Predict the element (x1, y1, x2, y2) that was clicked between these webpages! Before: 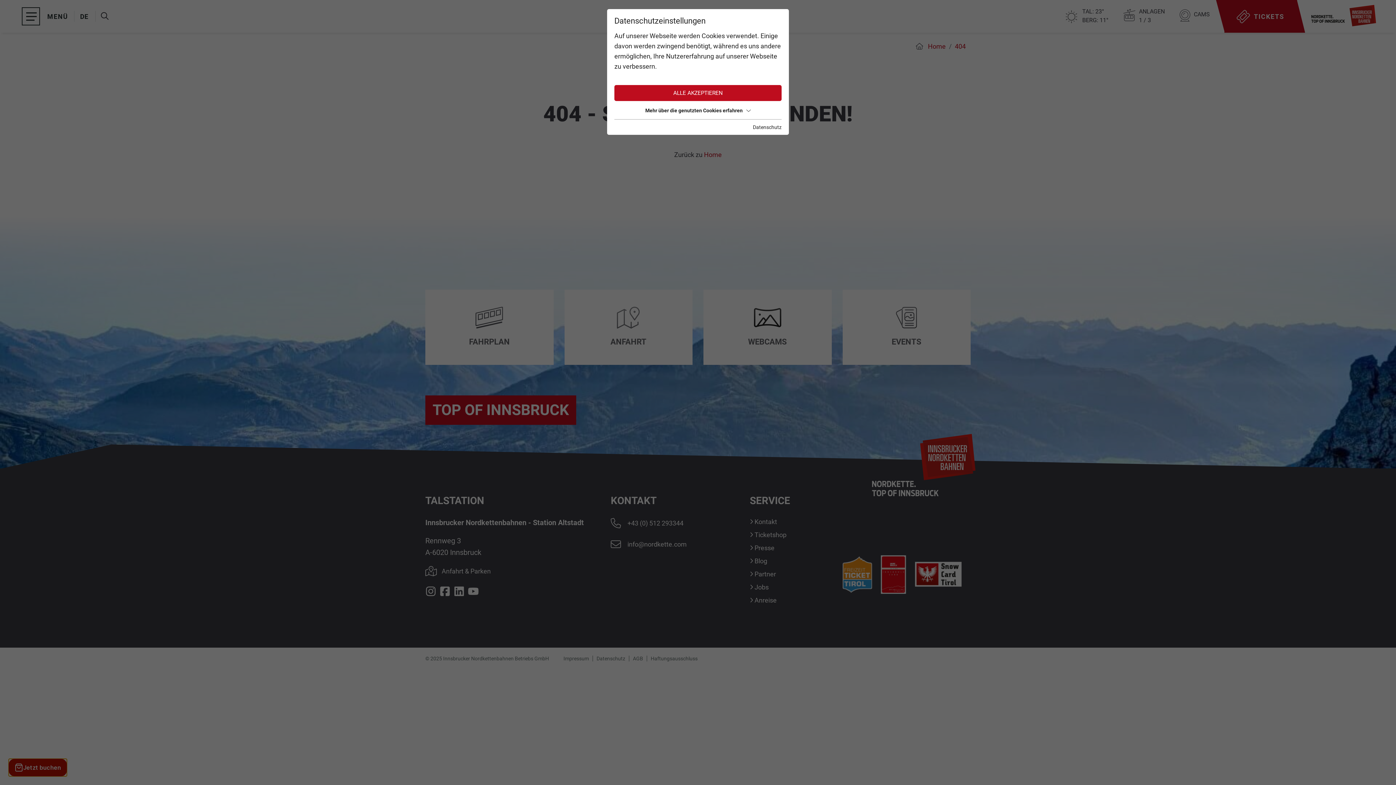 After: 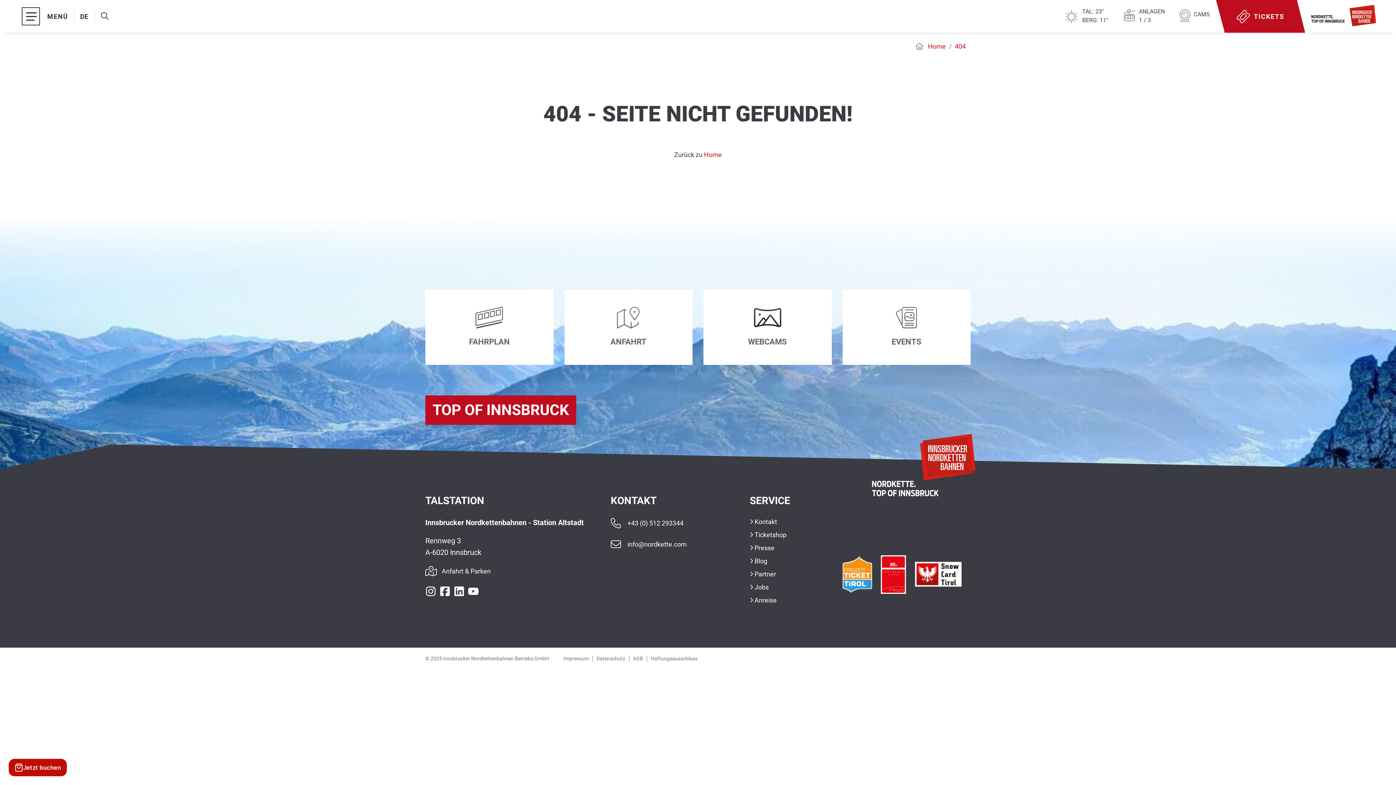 Action: label: ALLE AKZEPTIEREN bbox: (614, 85, 781, 101)